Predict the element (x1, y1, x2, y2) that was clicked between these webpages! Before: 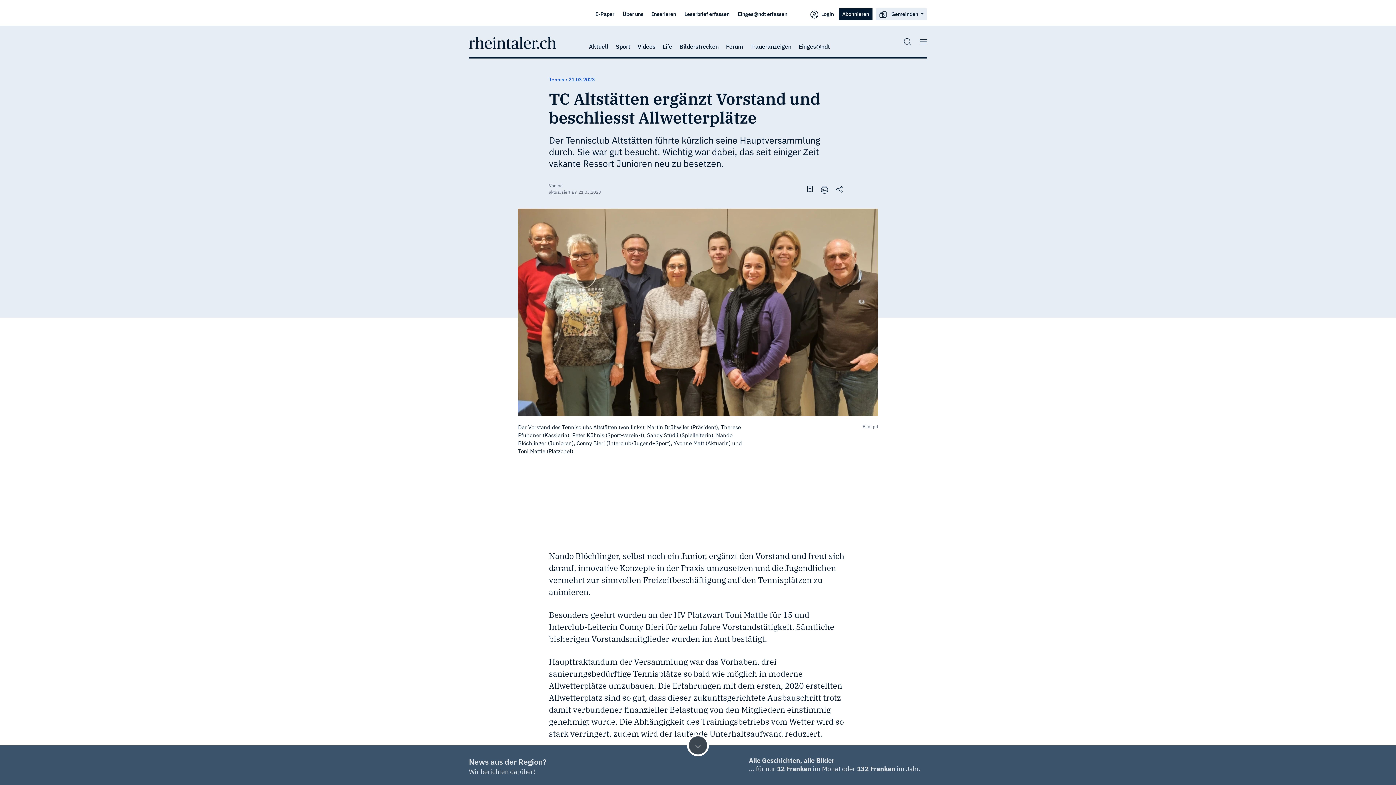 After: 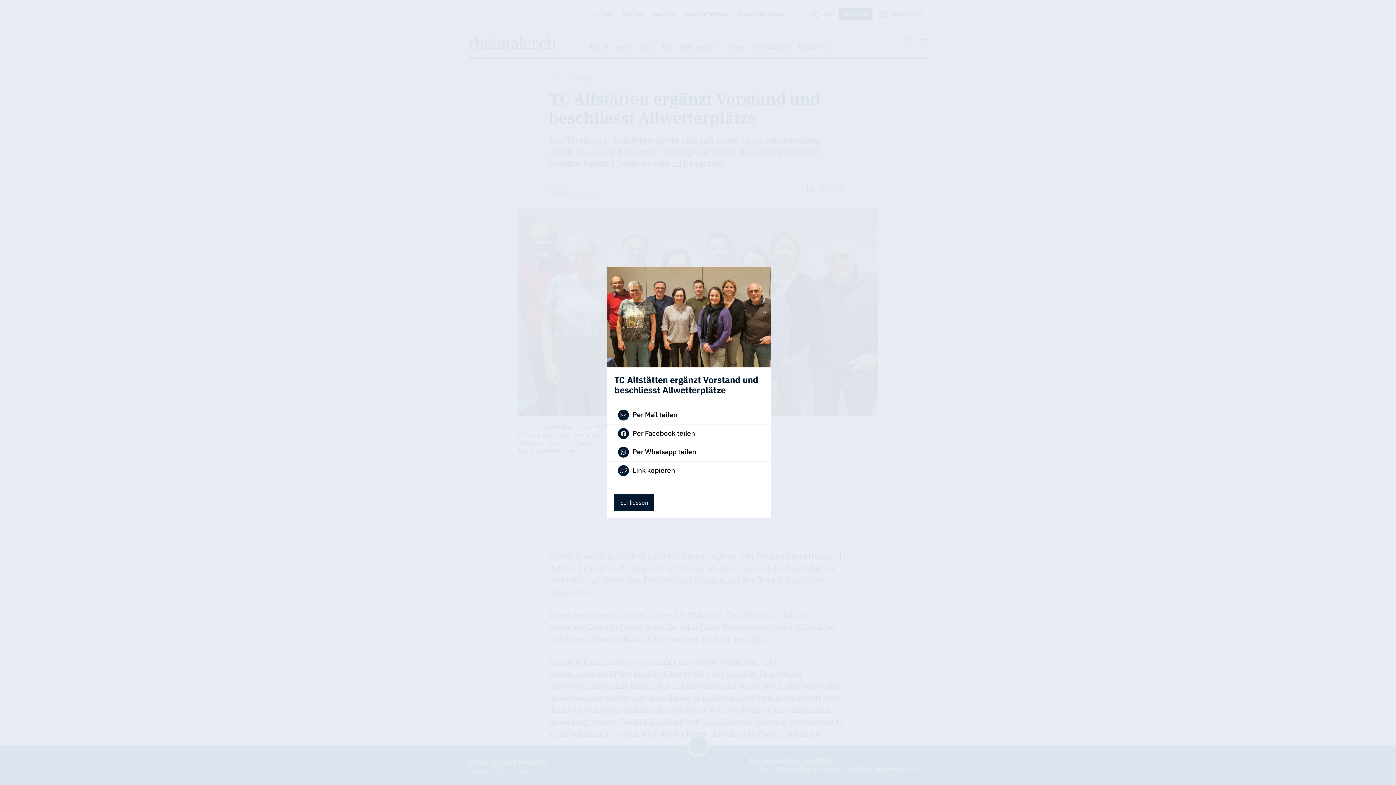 Action: bbox: (836, 185, 843, 193)